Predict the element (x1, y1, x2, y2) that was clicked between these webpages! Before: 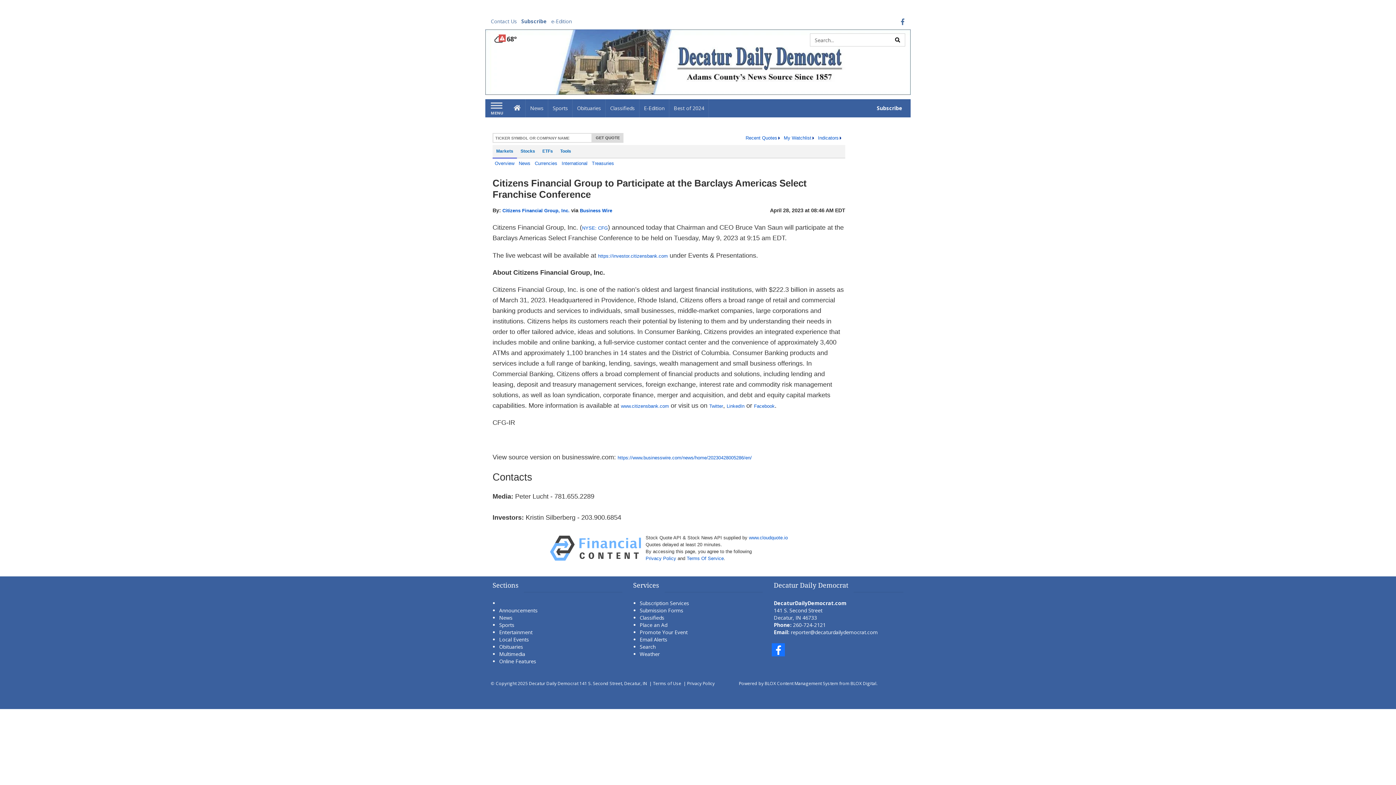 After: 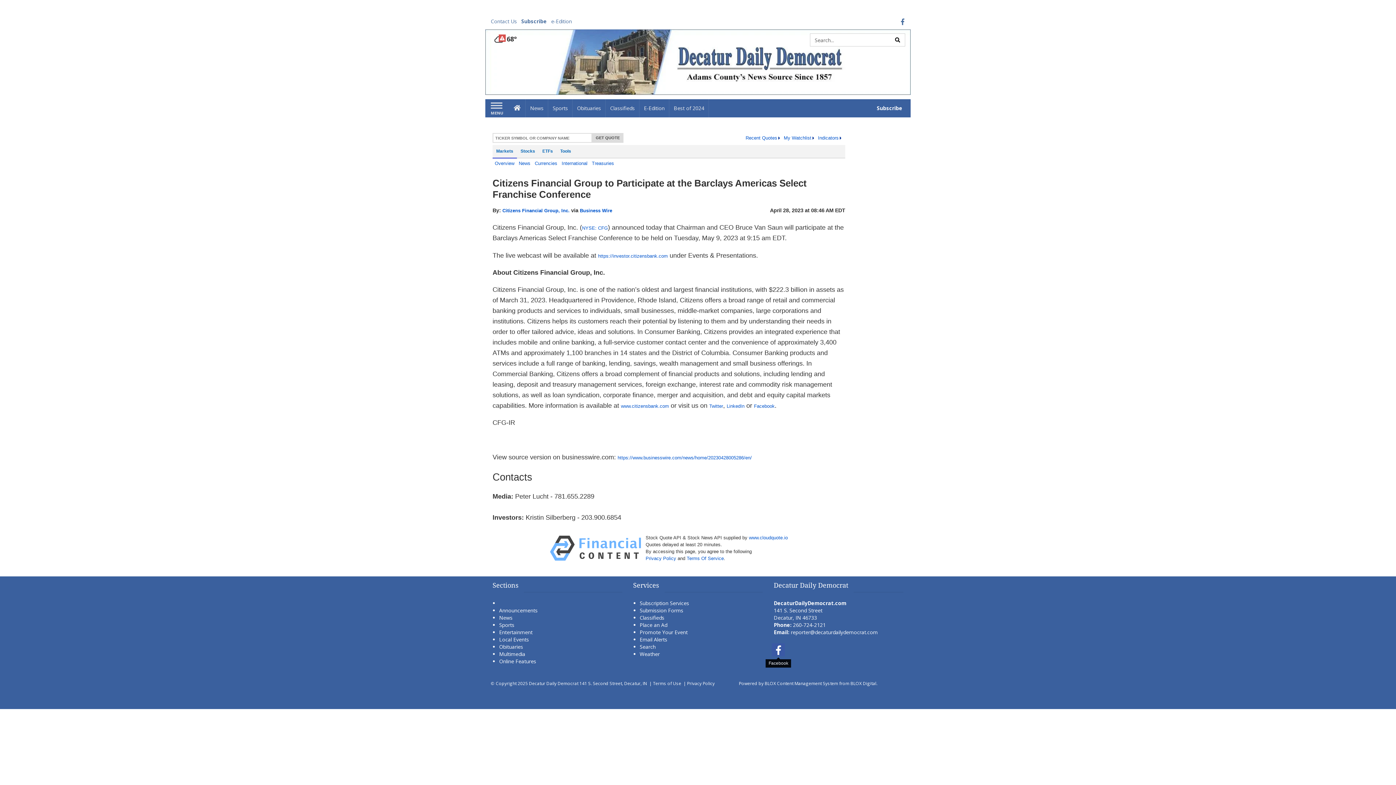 Action: label: Facebook bbox: (772, 643, 785, 656)